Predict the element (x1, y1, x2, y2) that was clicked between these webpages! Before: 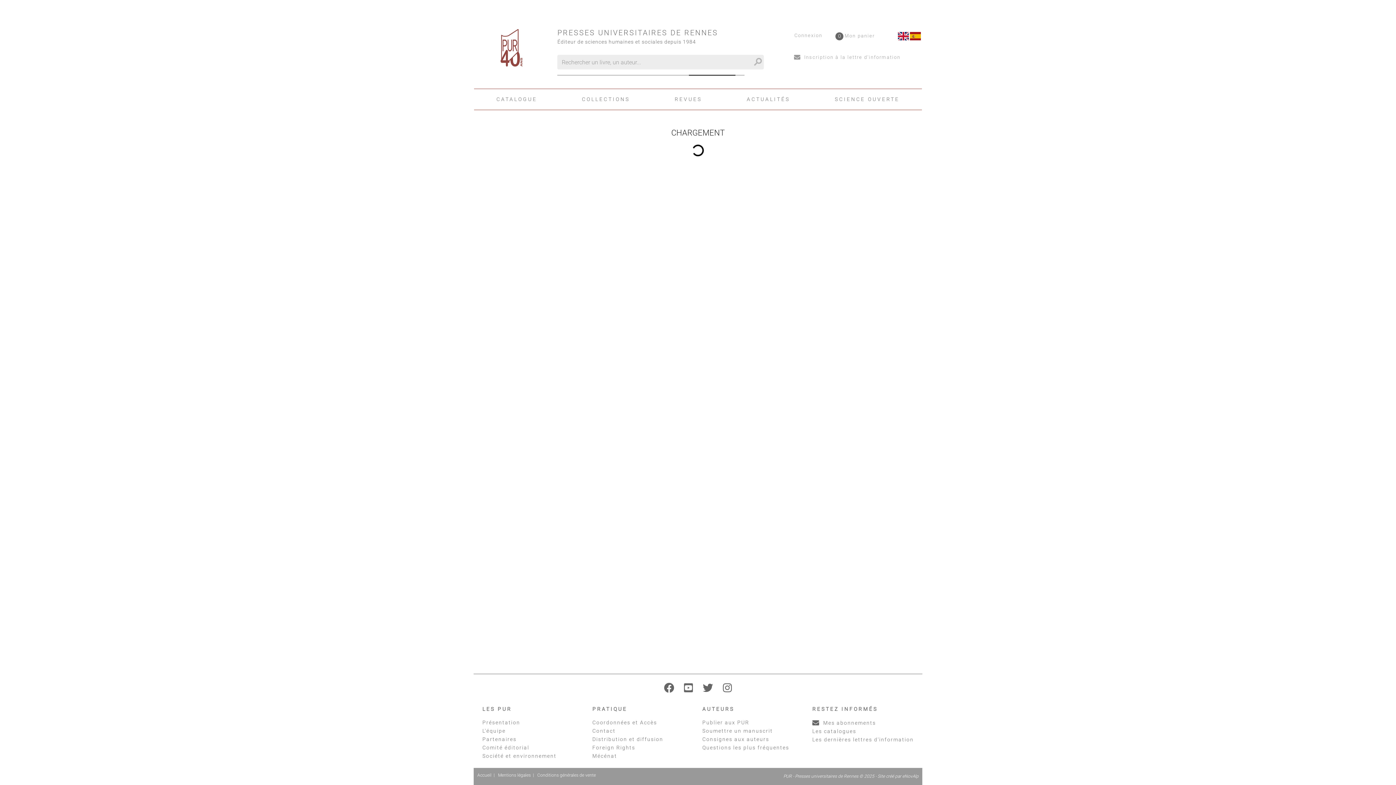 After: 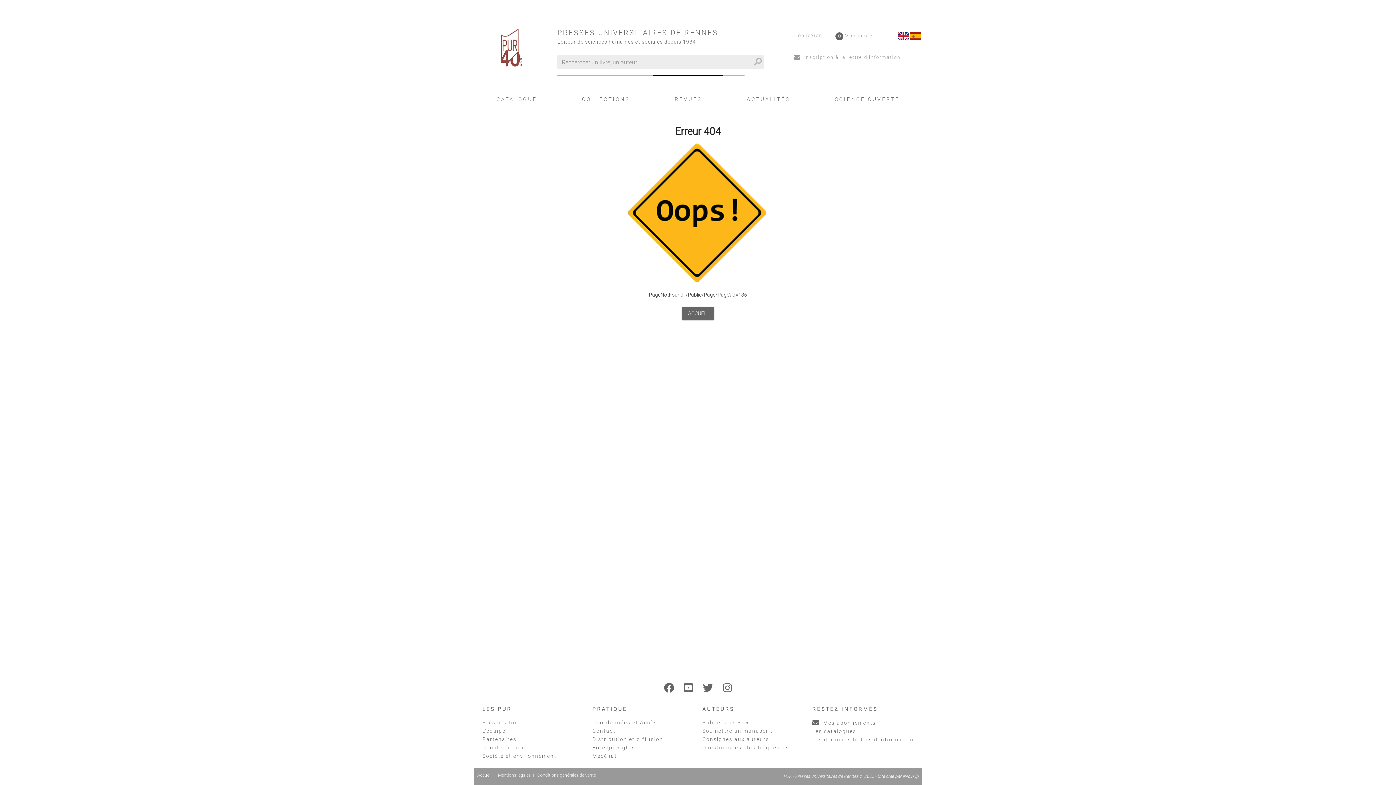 Action: label: Mécénat bbox: (592, 753, 617, 759)